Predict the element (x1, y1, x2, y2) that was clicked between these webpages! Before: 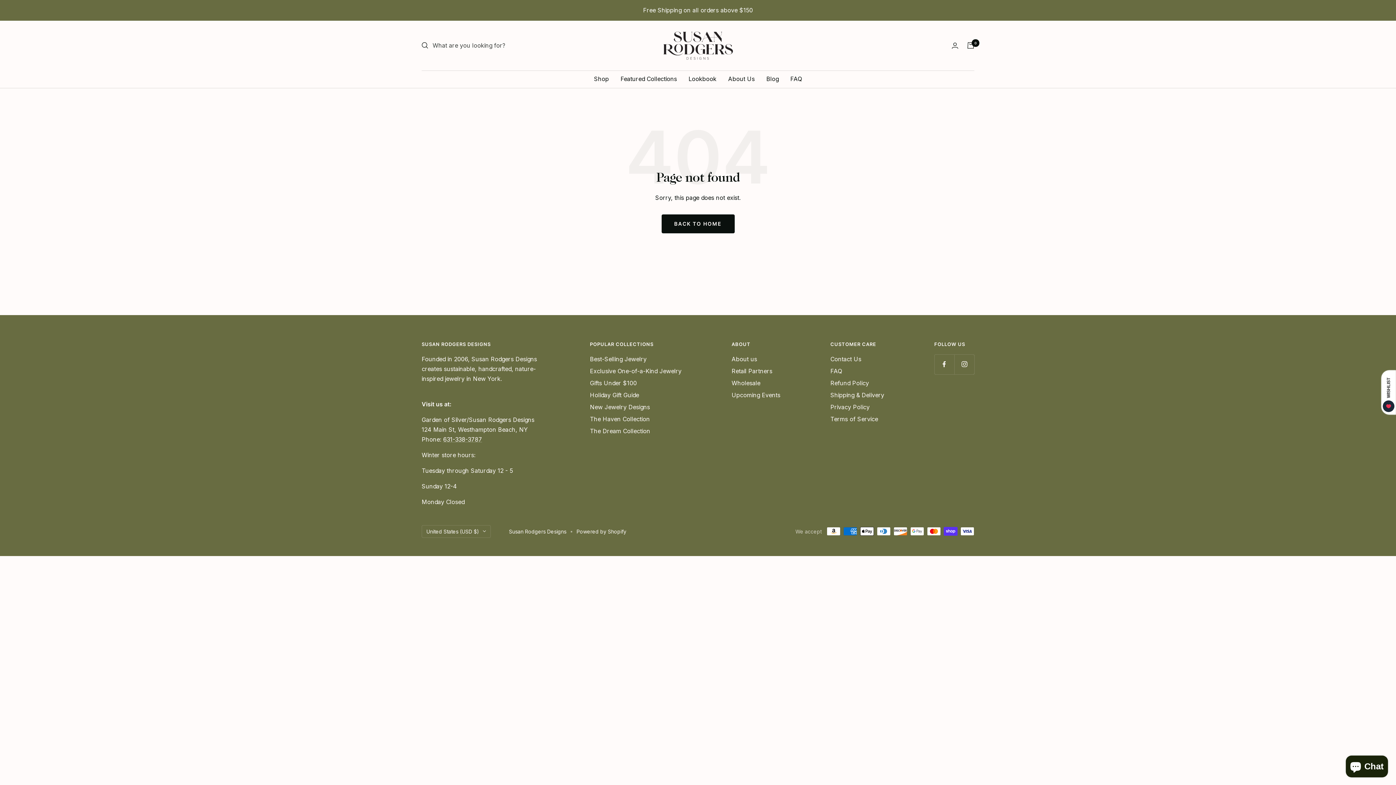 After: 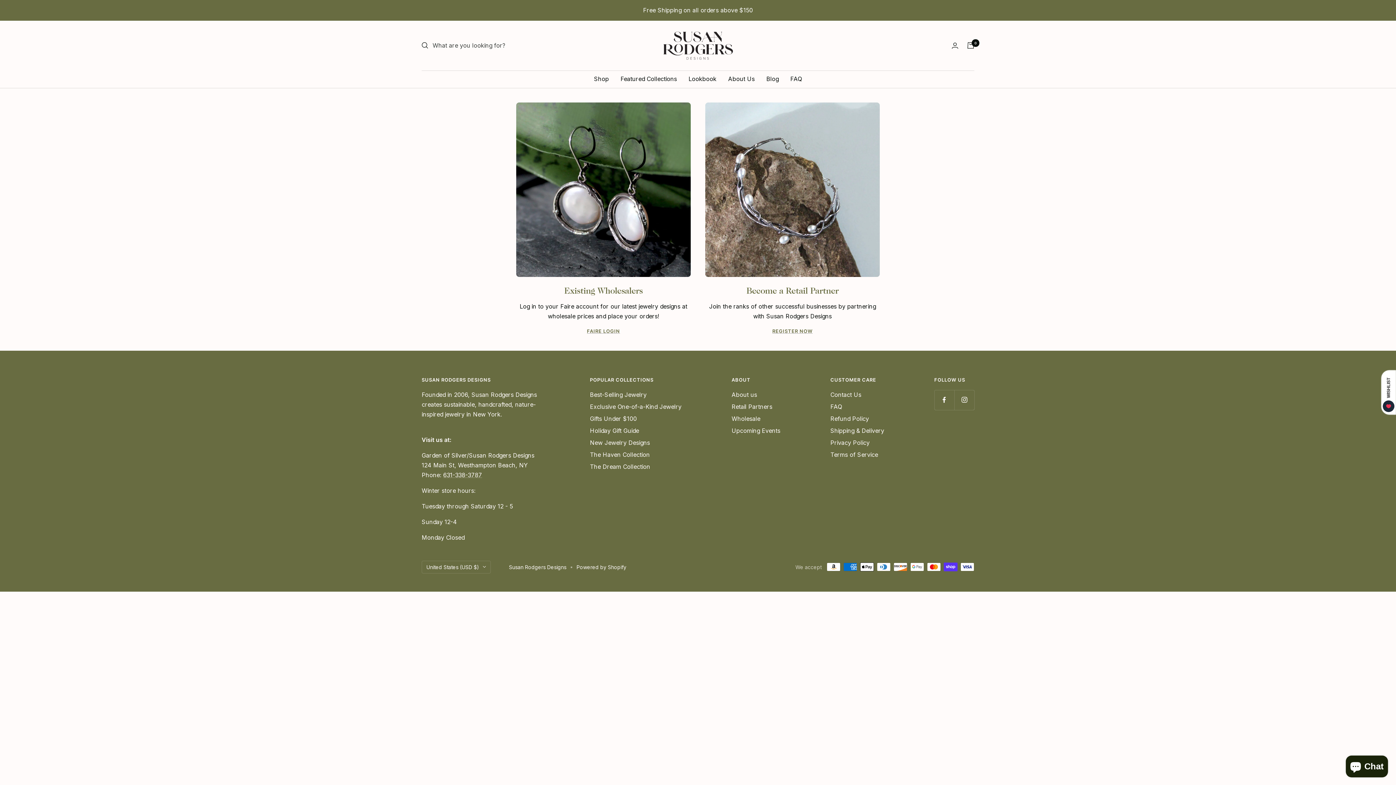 Action: bbox: (731, 378, 760, 388) label: Wholesale